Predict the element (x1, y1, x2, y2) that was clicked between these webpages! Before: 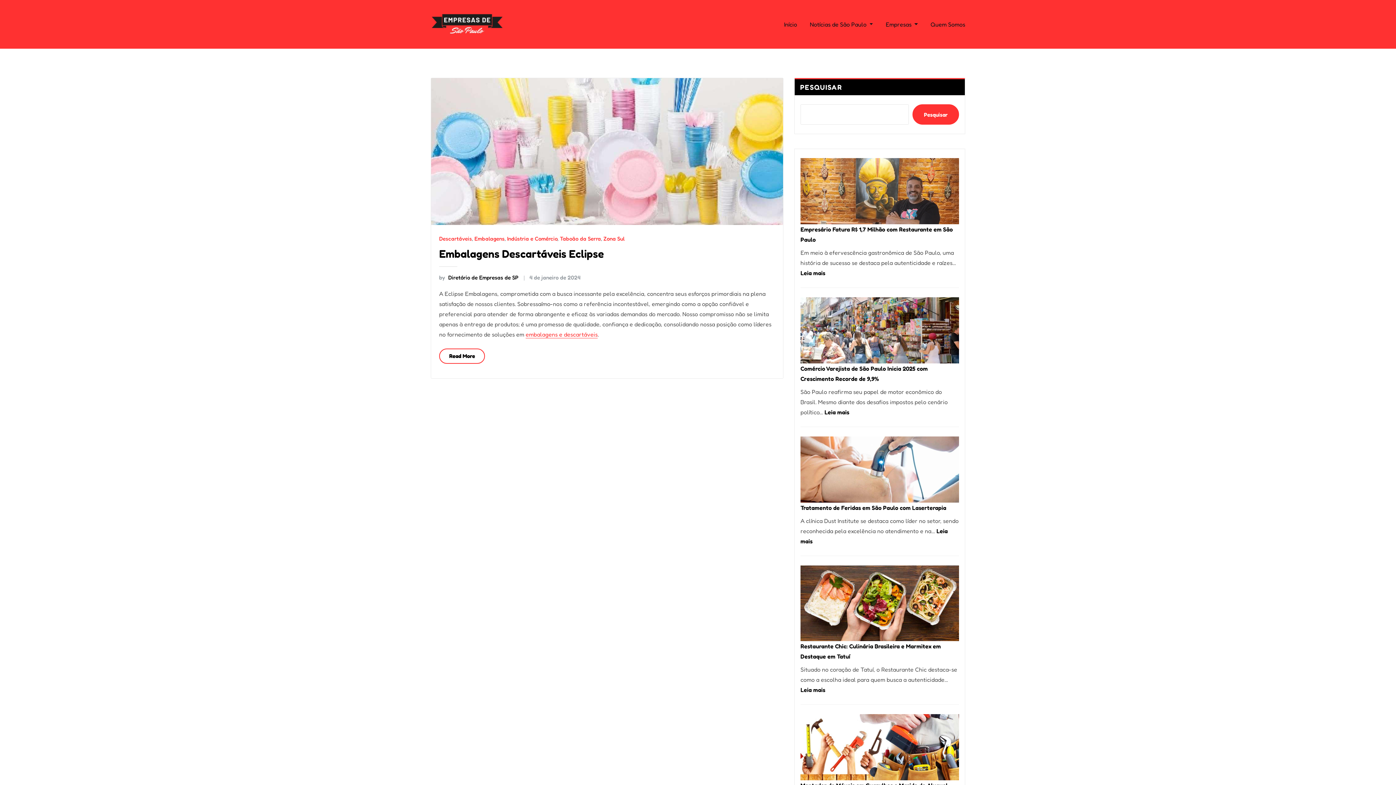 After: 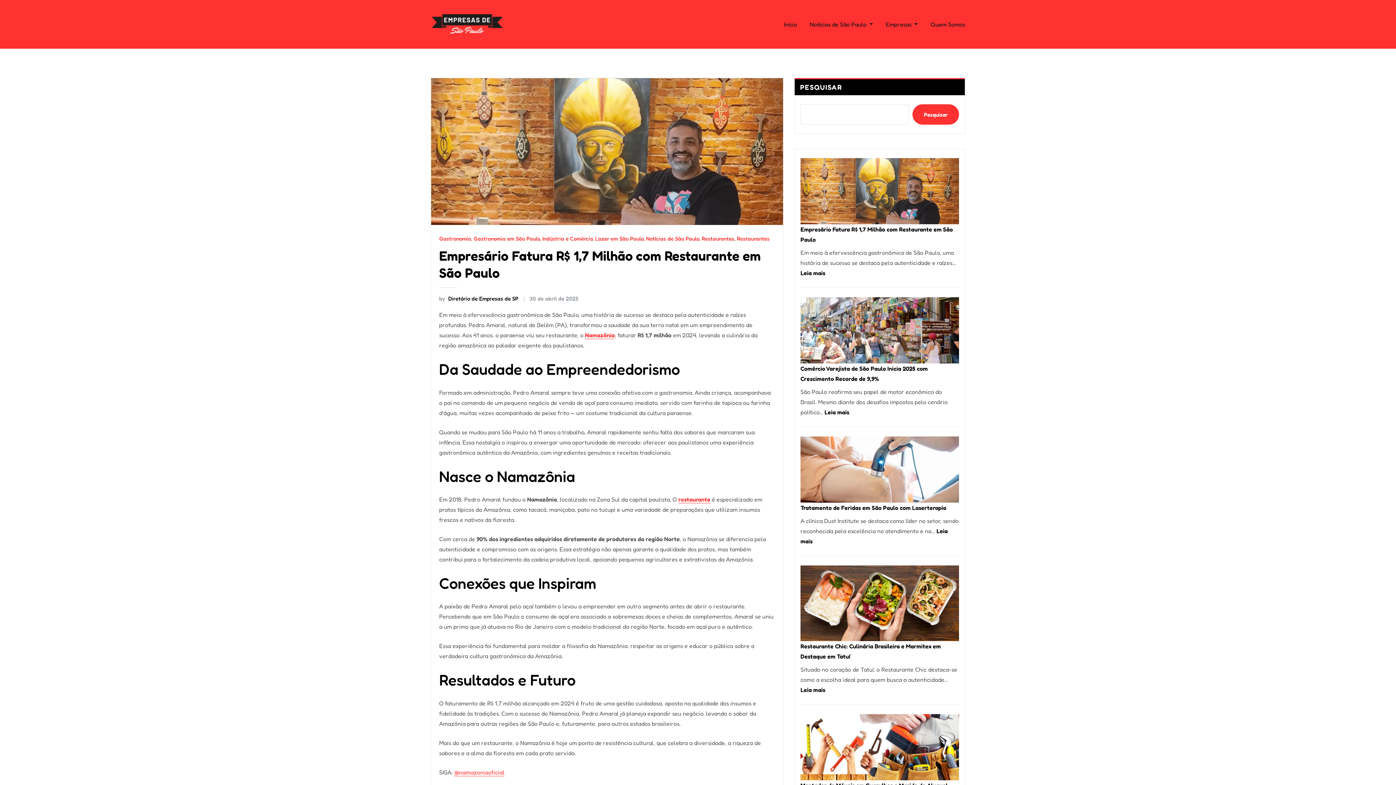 Action: label: Leia mais
: Empresário Fatura R$ 1,7 Milhão com Restaurante em São Paulo bbox: (800, 269, 825, 276)